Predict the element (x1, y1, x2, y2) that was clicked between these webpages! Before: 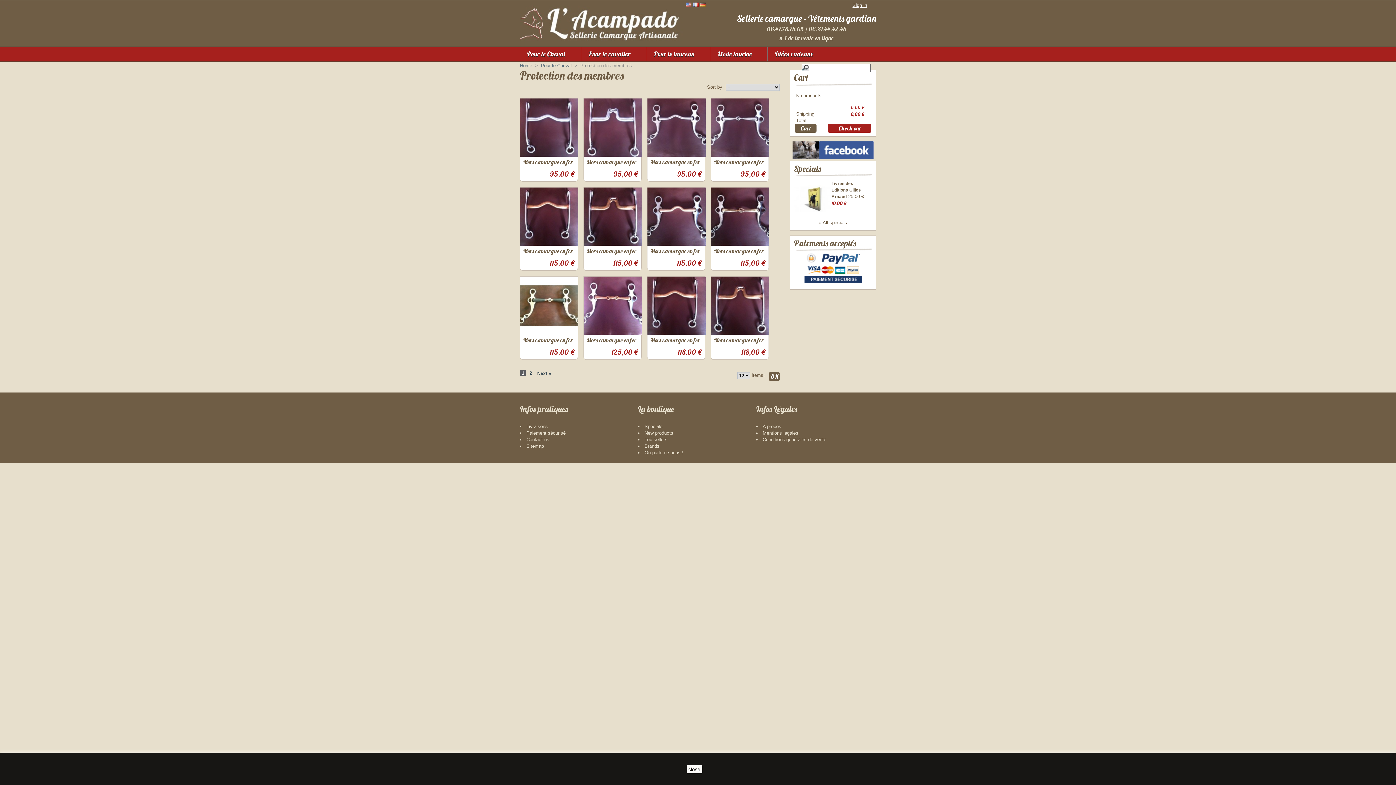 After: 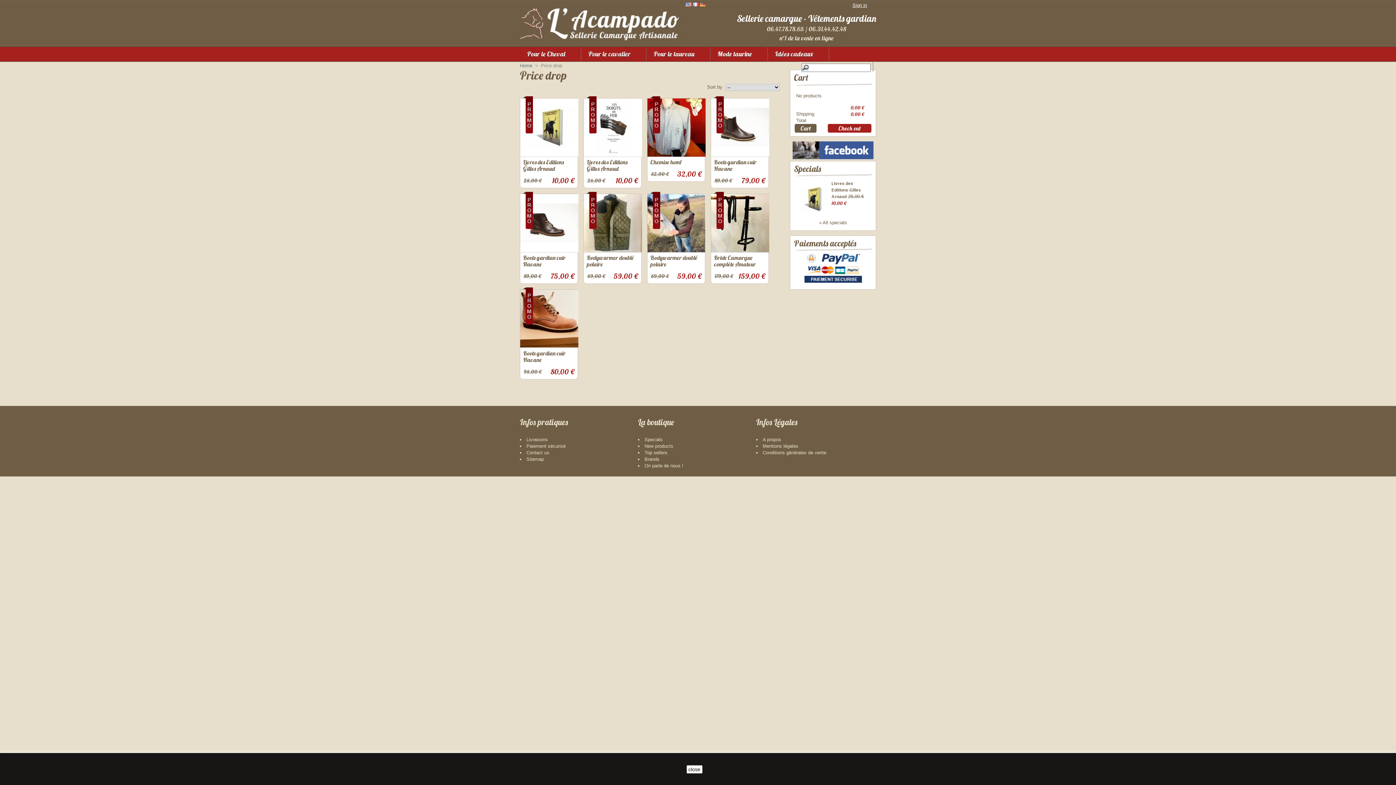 Action: label: Specials bbox: (794, 163, 821, 174)